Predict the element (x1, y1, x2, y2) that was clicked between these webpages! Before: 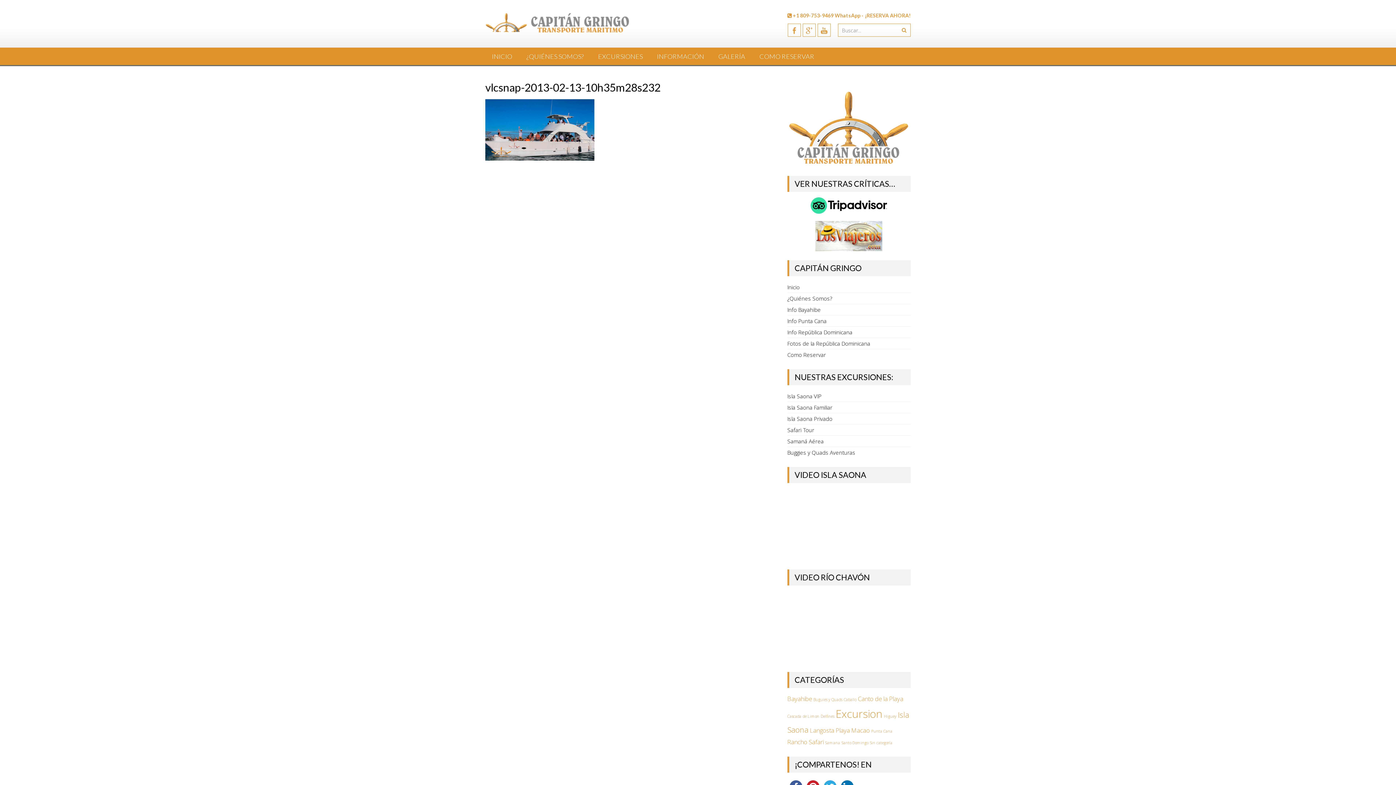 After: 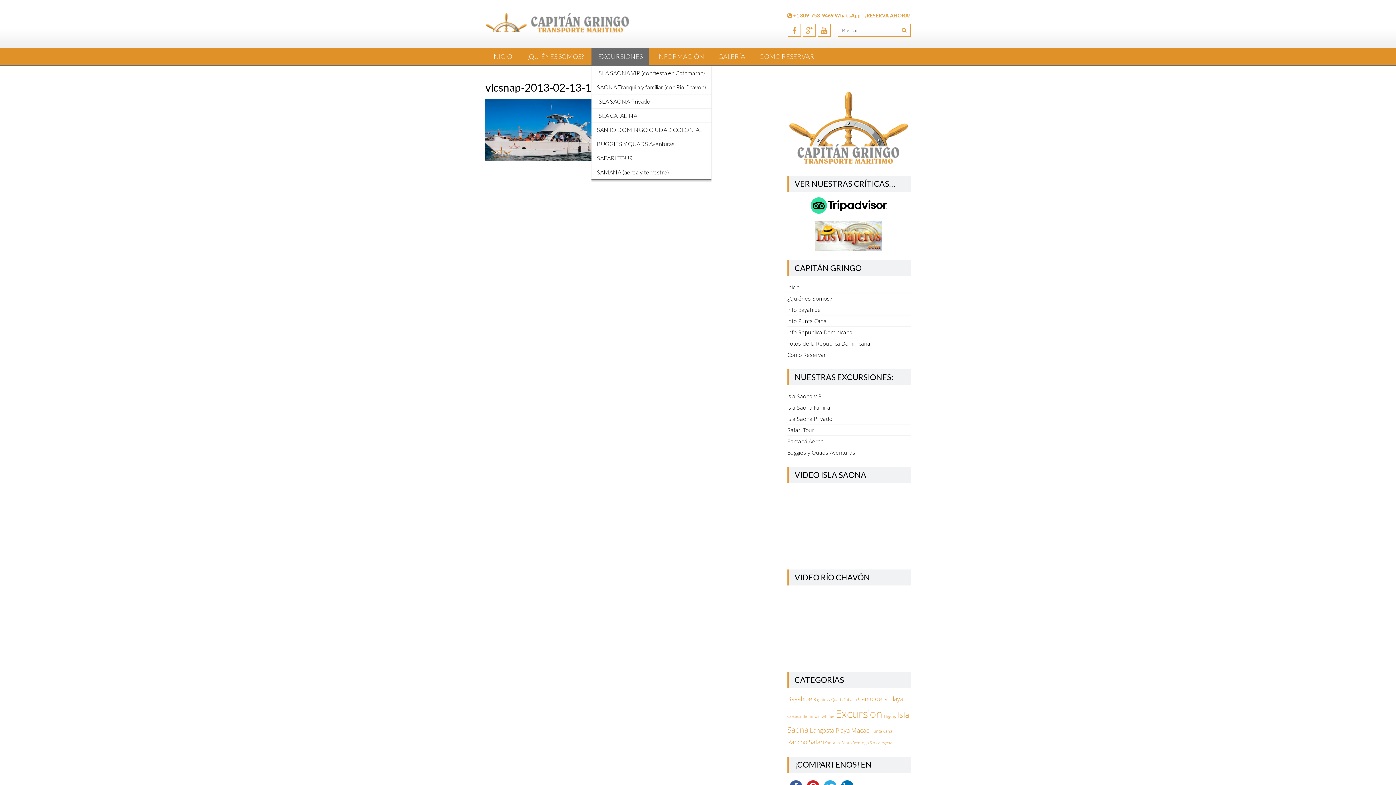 Action: label: EXCURSIONES bbox: (591, 47, 649, 65)